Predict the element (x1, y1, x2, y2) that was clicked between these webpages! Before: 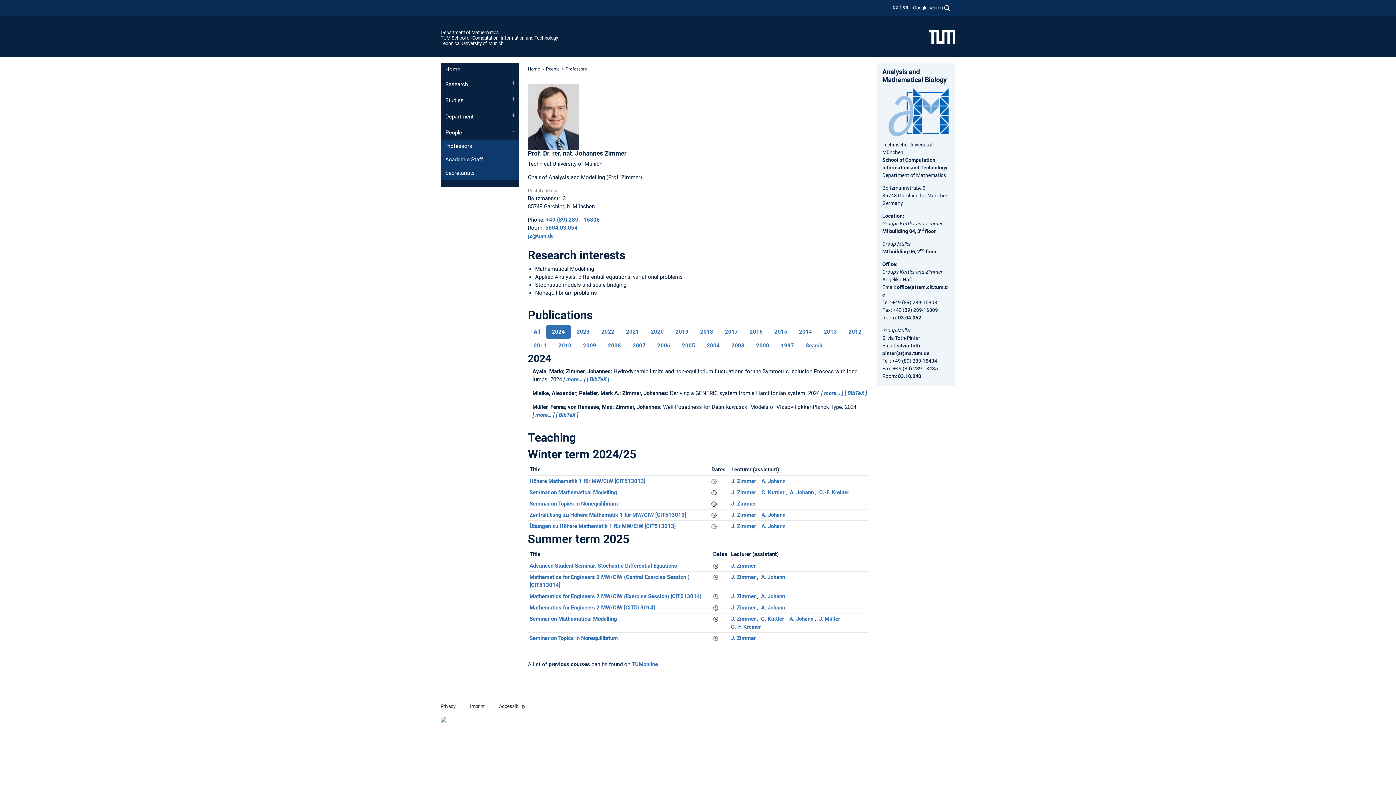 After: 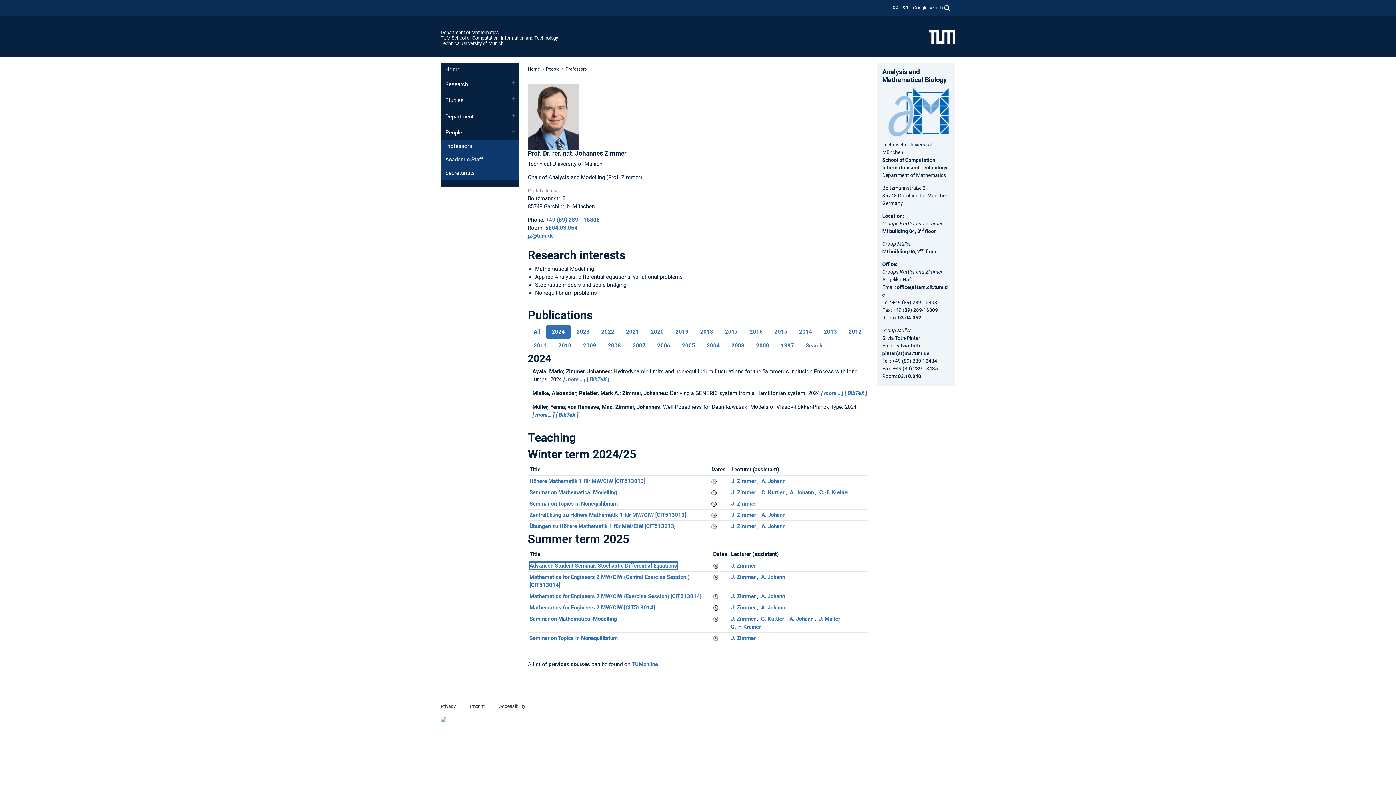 Action: label: Advanced Student Seminar: Stochastic Differential Equations bbox: (529, 562, 677, 569)